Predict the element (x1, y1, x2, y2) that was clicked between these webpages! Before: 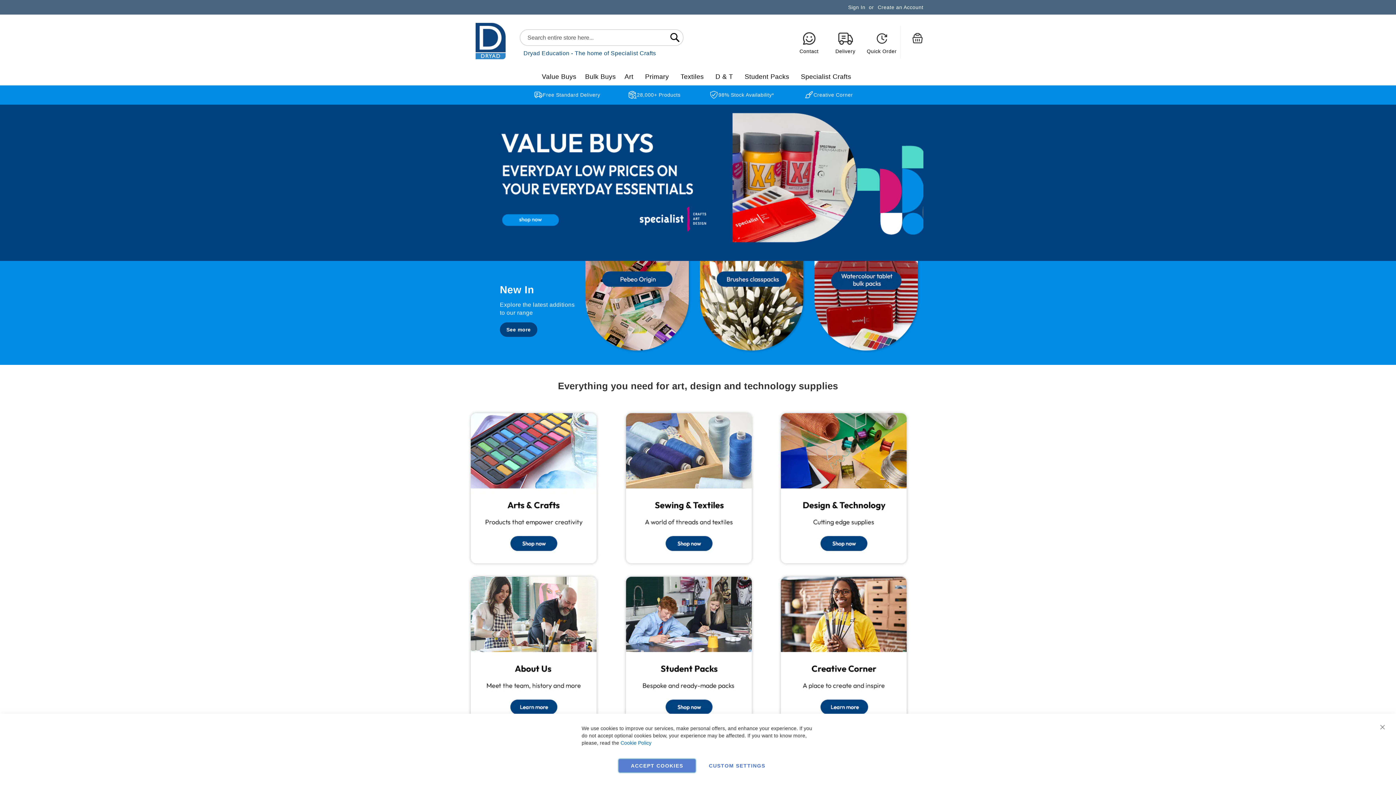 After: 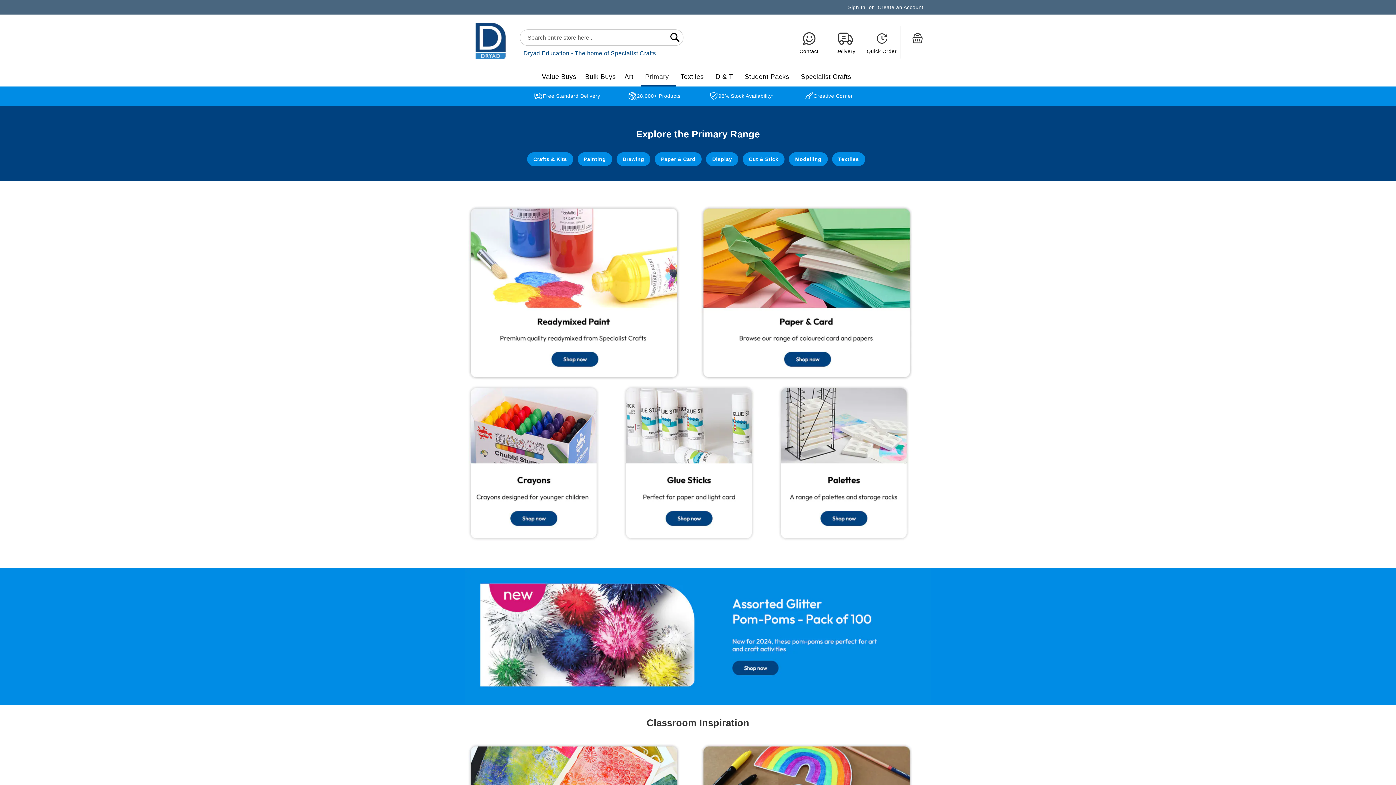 Action: label: Primary bbox: (640, 68, 676, 85)